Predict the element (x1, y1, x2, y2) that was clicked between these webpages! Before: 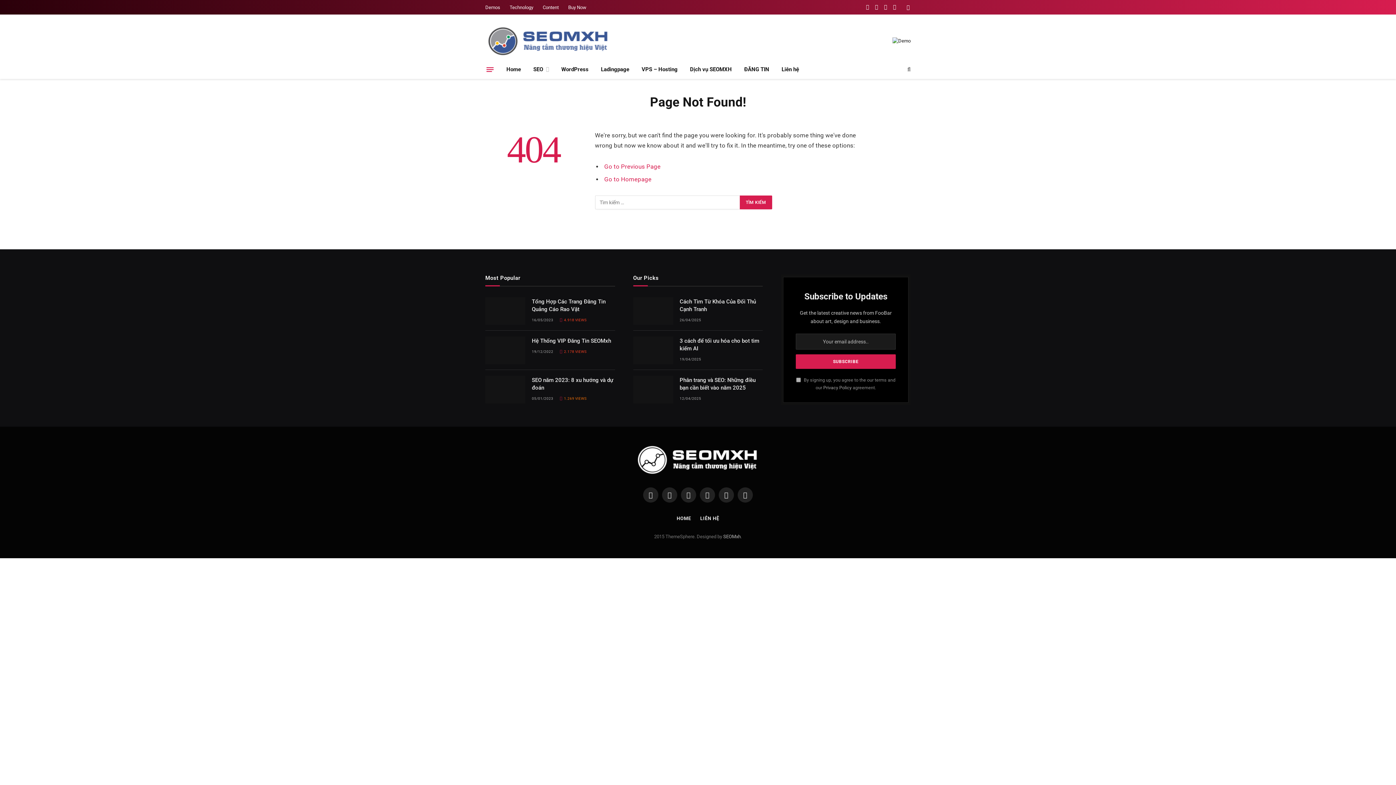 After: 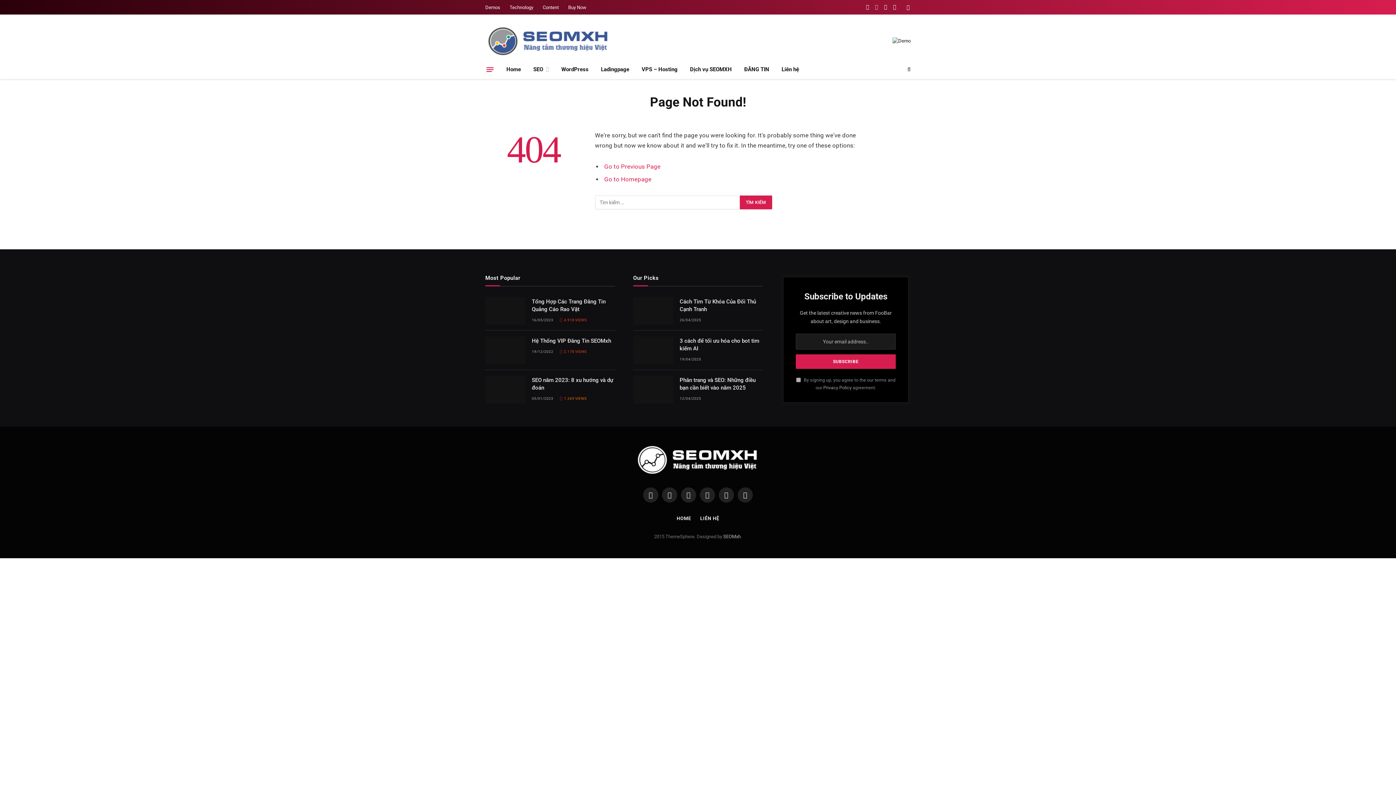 Action: label: X (Twitter) bbox: (872, 0, 880, 14)